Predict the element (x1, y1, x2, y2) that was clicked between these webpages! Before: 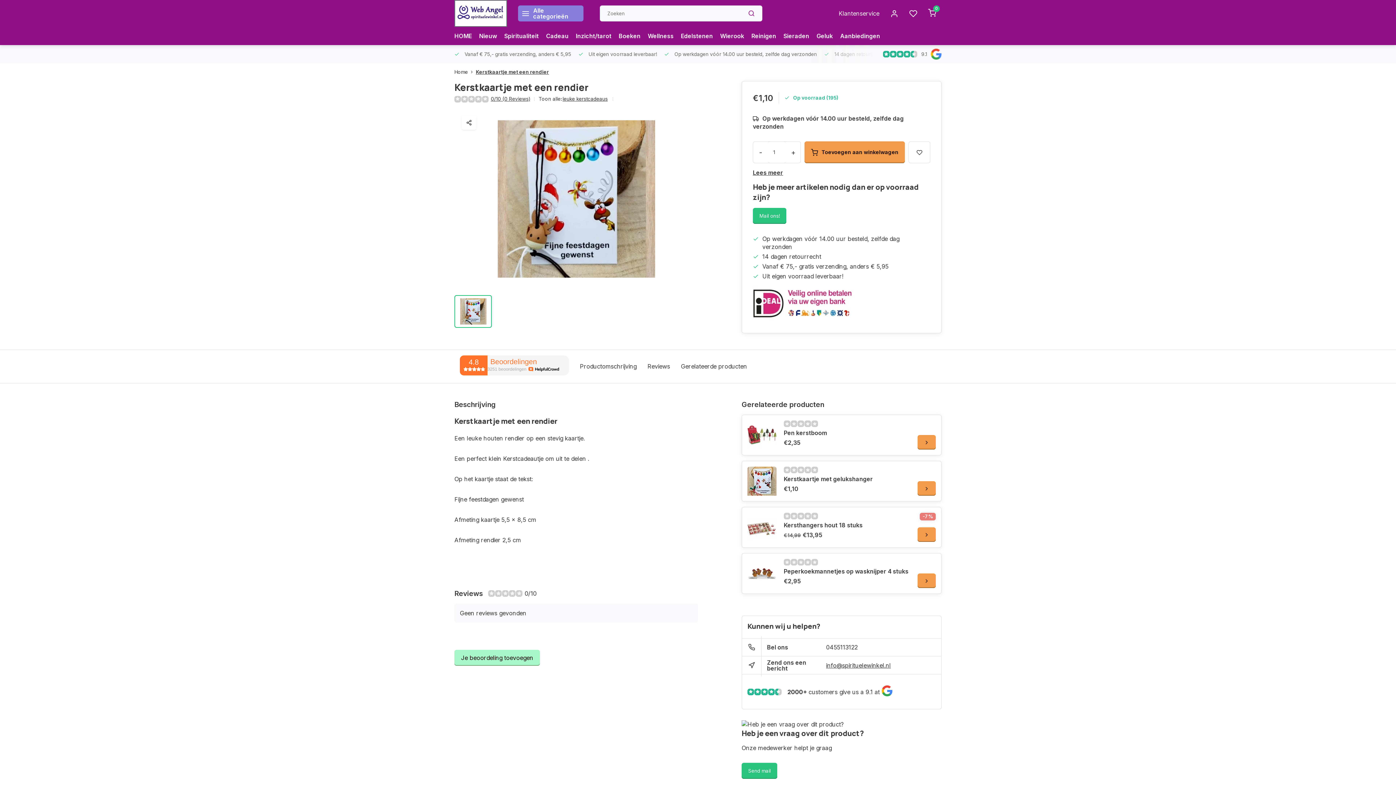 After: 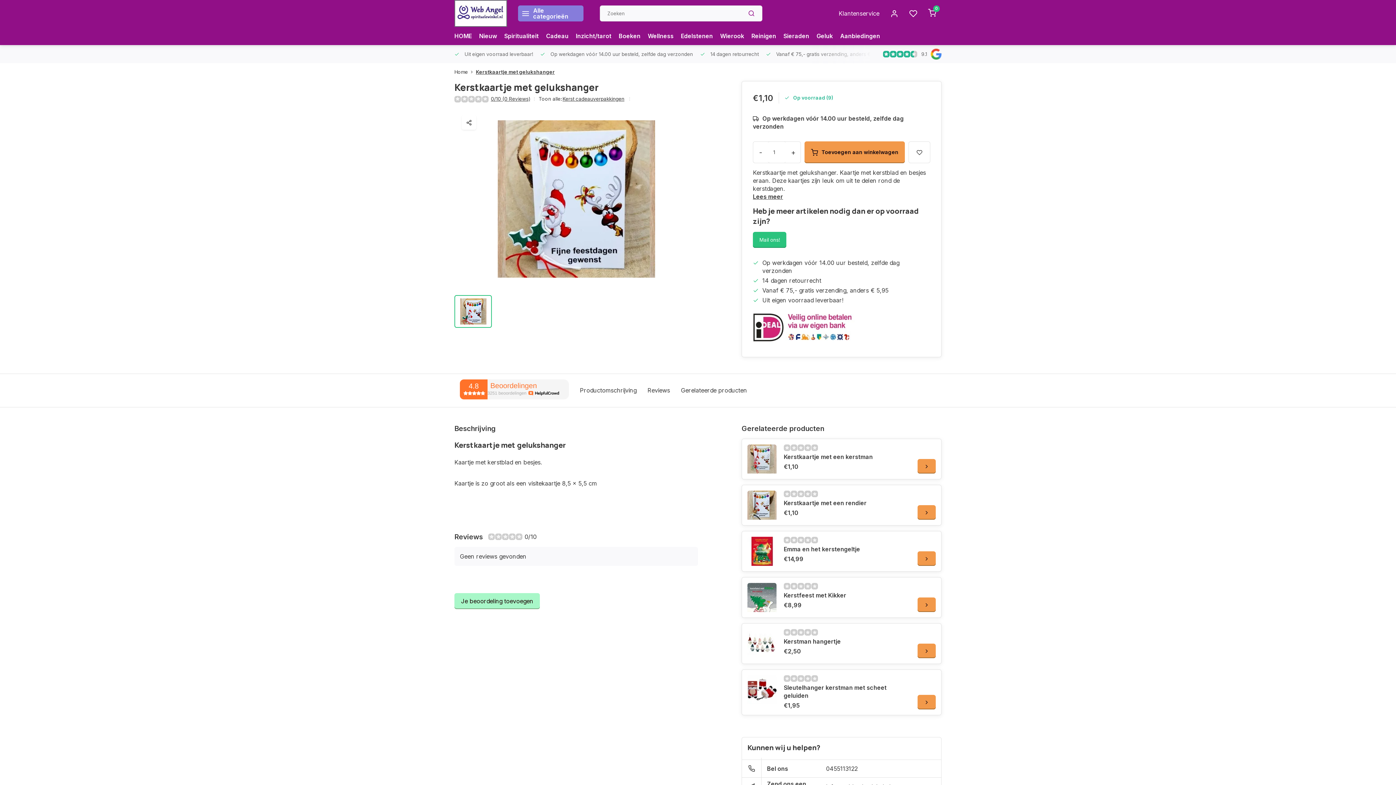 Action: bbox: (747, 466, 776, 496)